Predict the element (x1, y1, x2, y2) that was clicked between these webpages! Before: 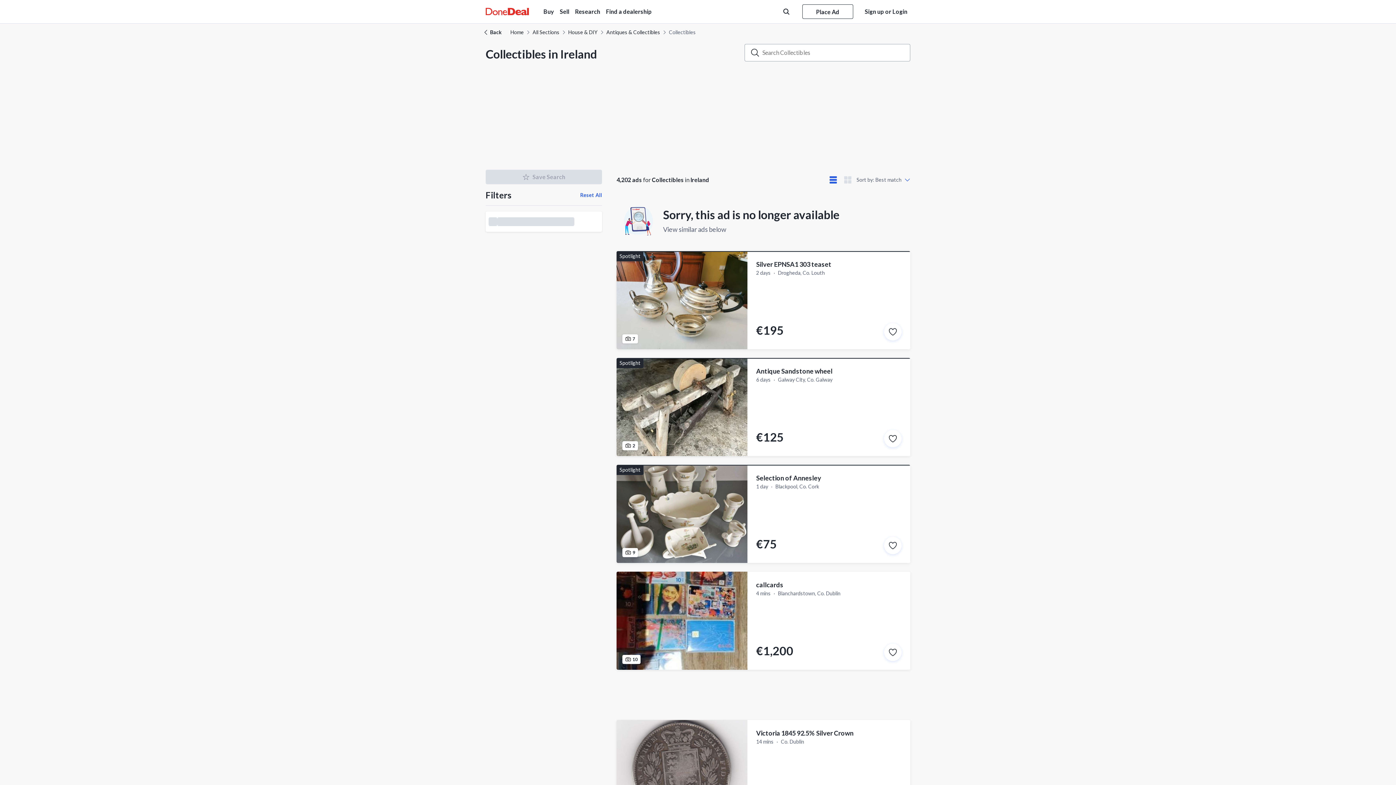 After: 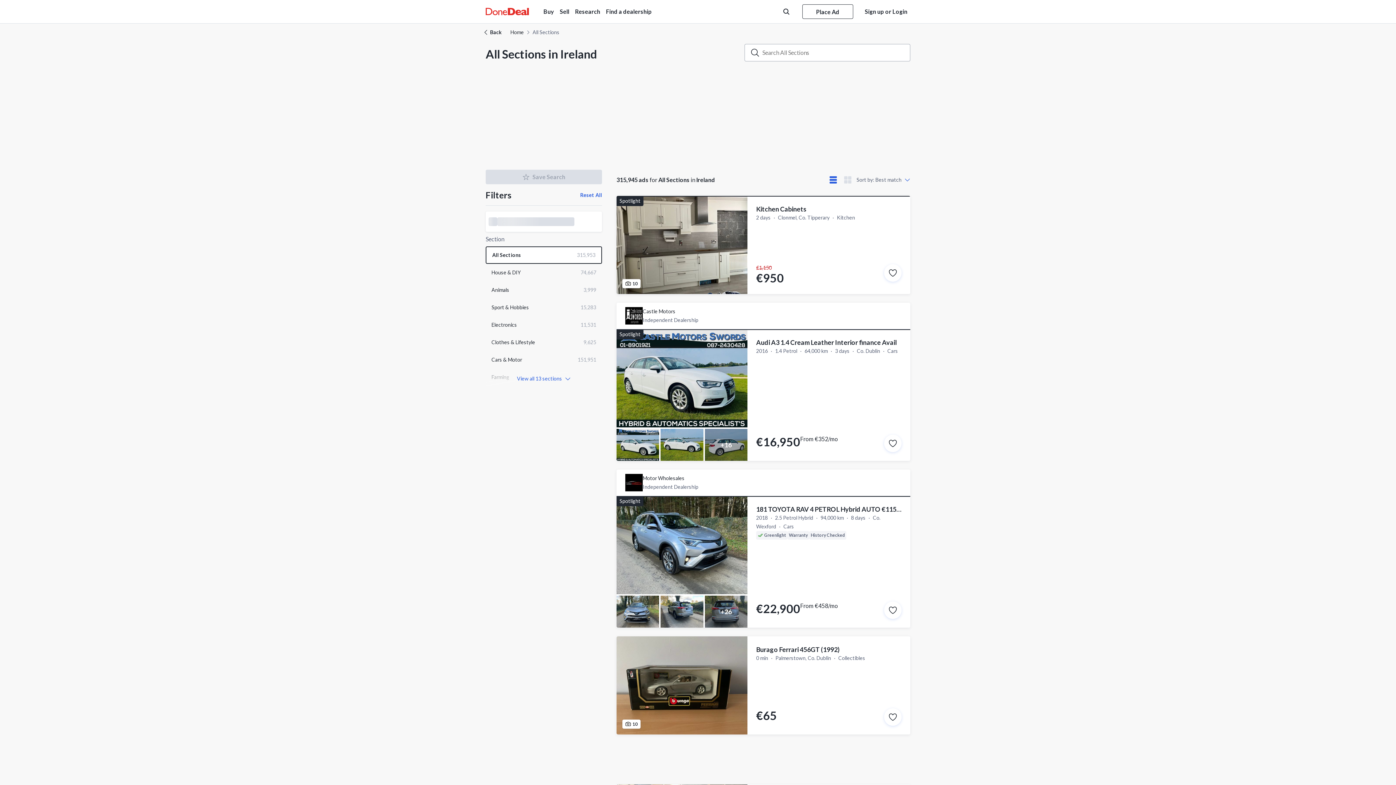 Action: label: All Sections bbox: (532, 28, 559, 36)